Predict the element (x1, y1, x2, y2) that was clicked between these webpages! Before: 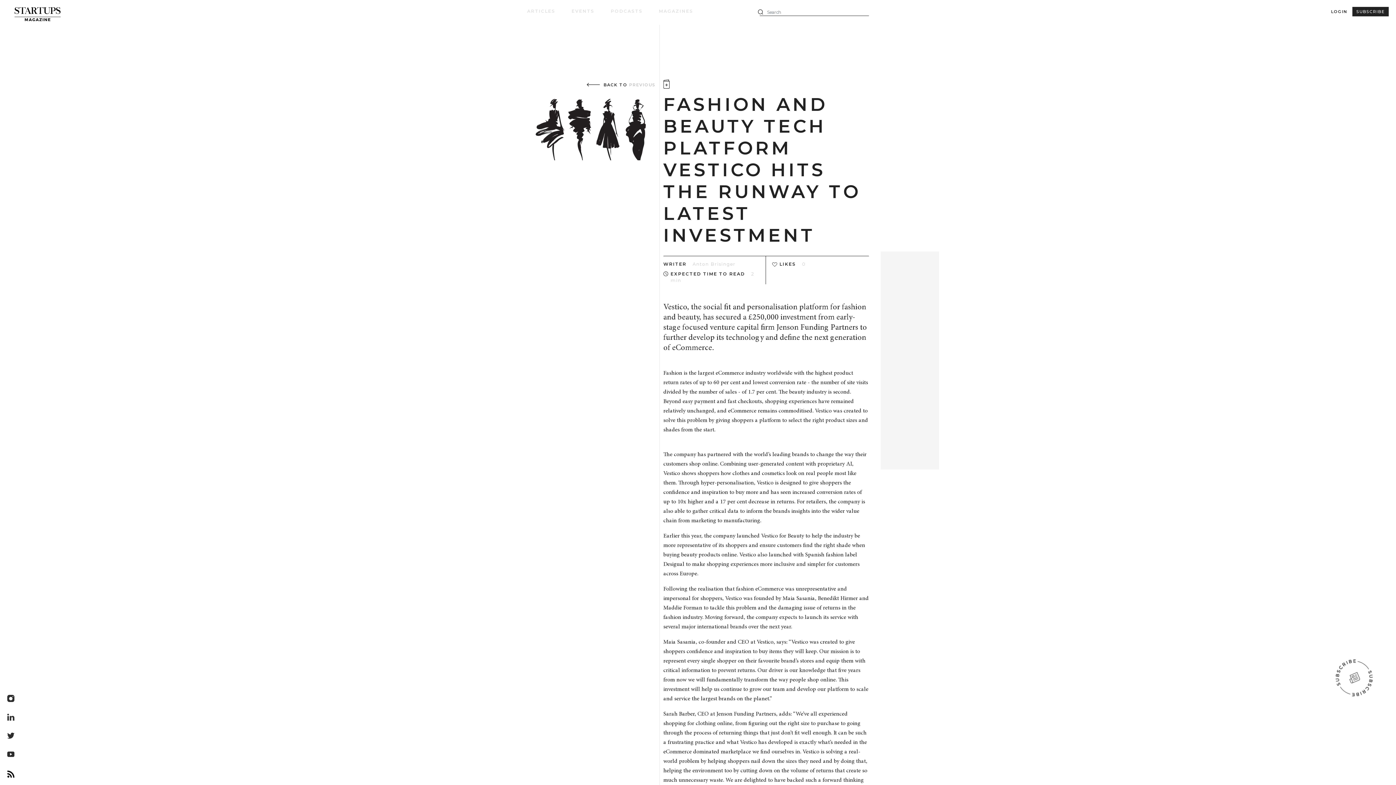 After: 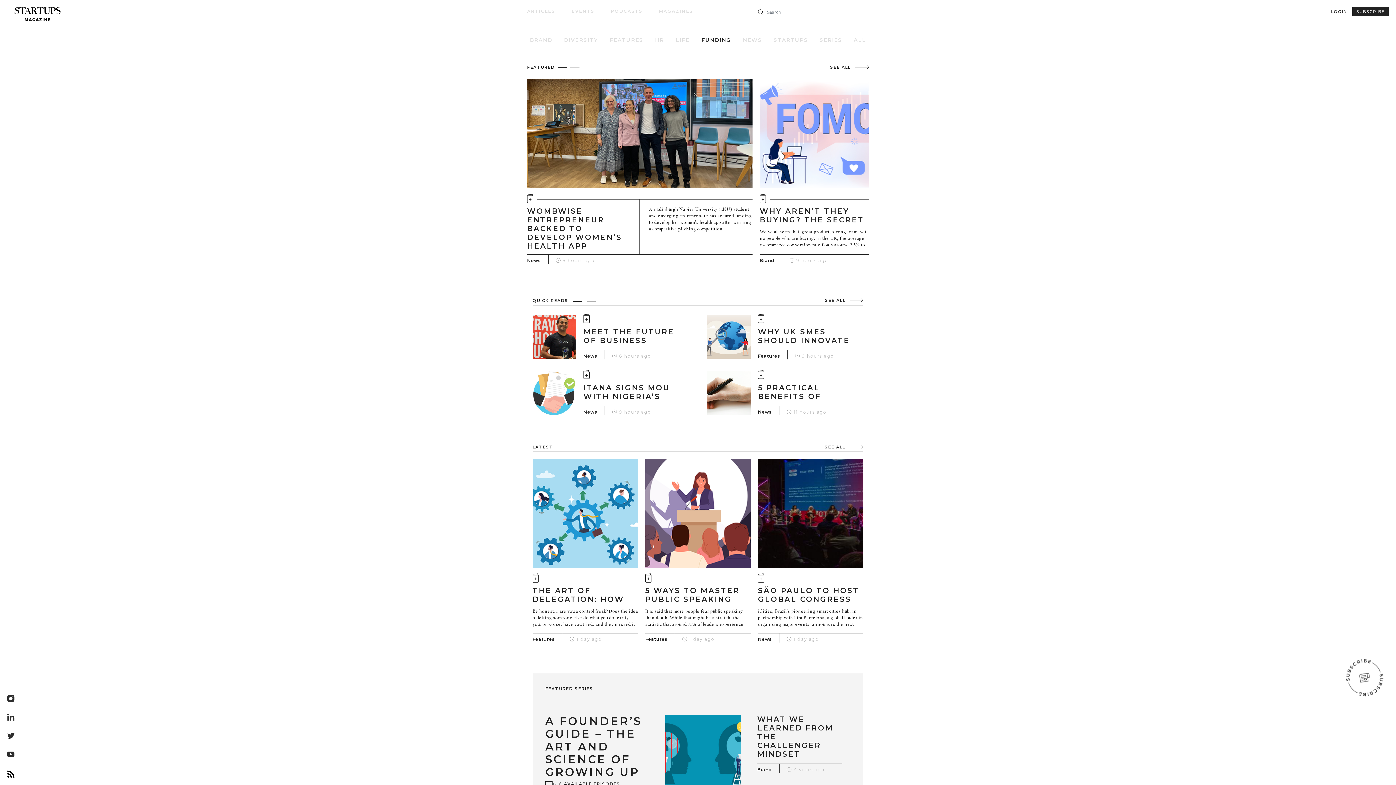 Action: label: ARTICLES bbox: (527, 8, 571, 14)